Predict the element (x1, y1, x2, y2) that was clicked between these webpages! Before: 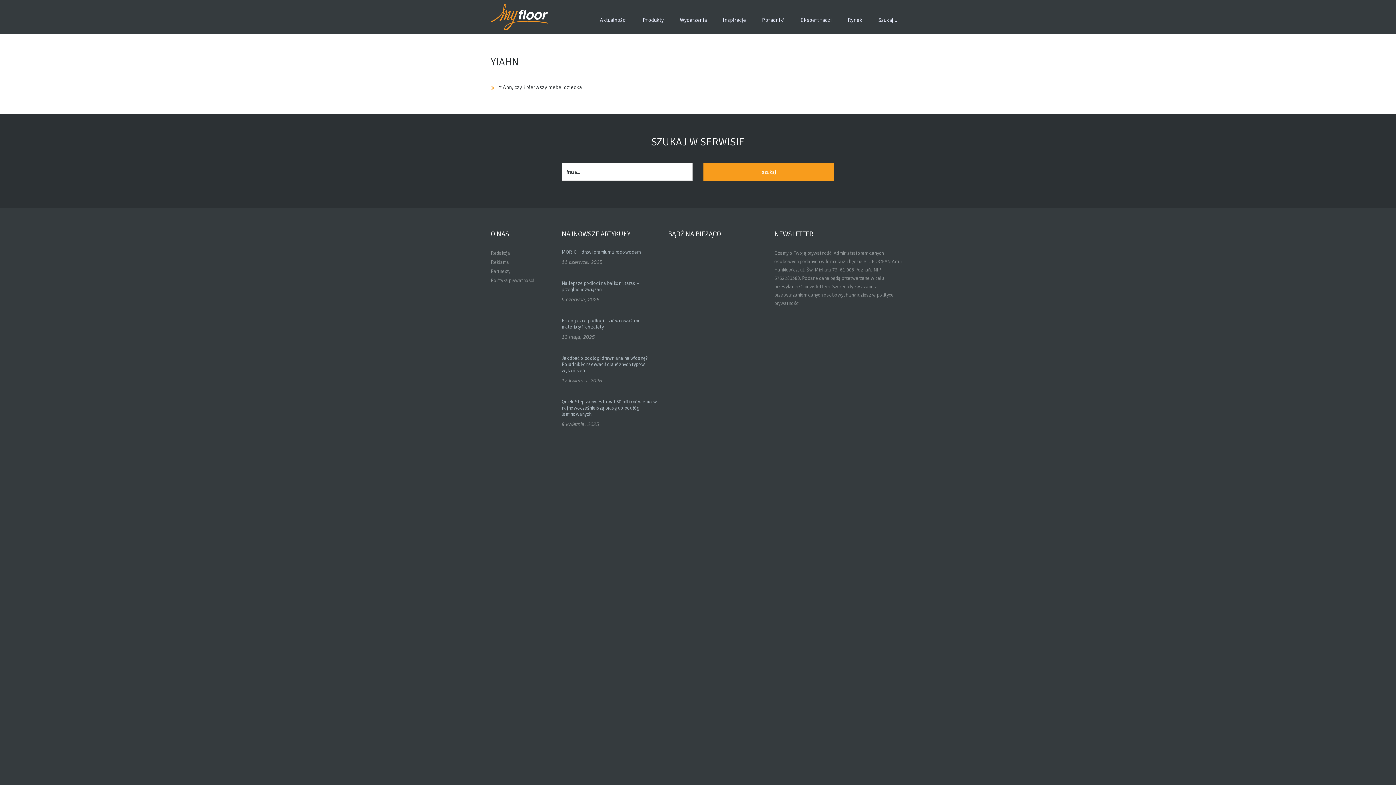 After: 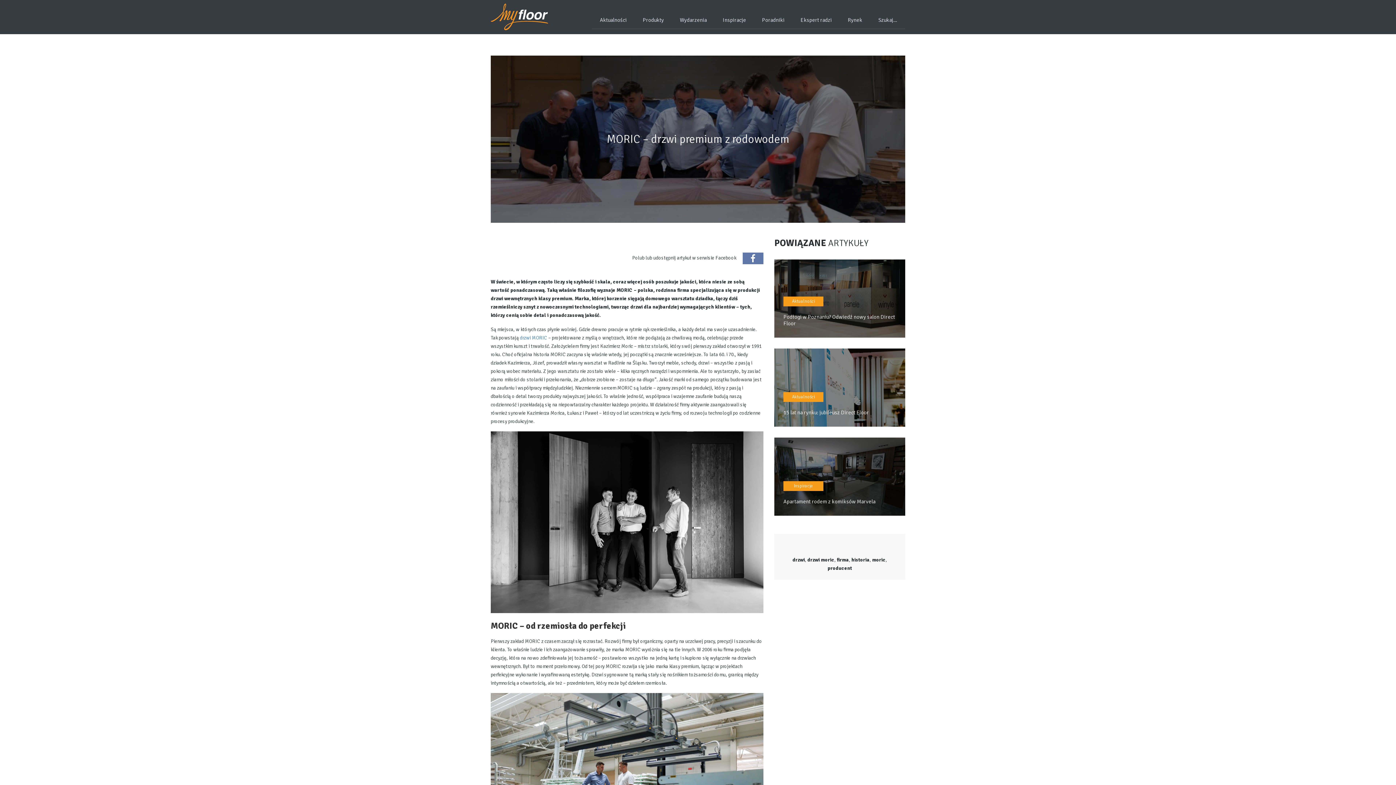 Action: bbox: (561, 249, 640, 255) label: MORIC – drzwi premium z rodowodem